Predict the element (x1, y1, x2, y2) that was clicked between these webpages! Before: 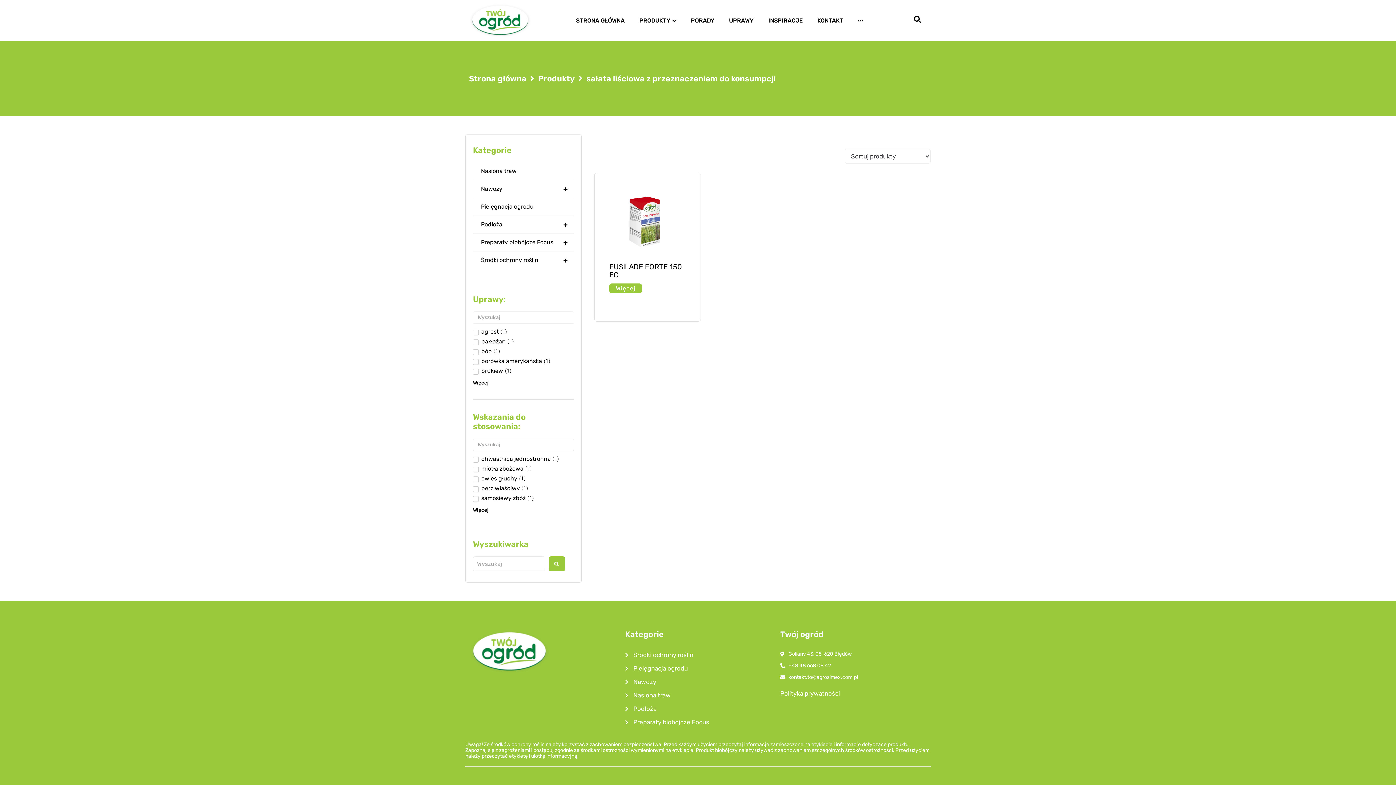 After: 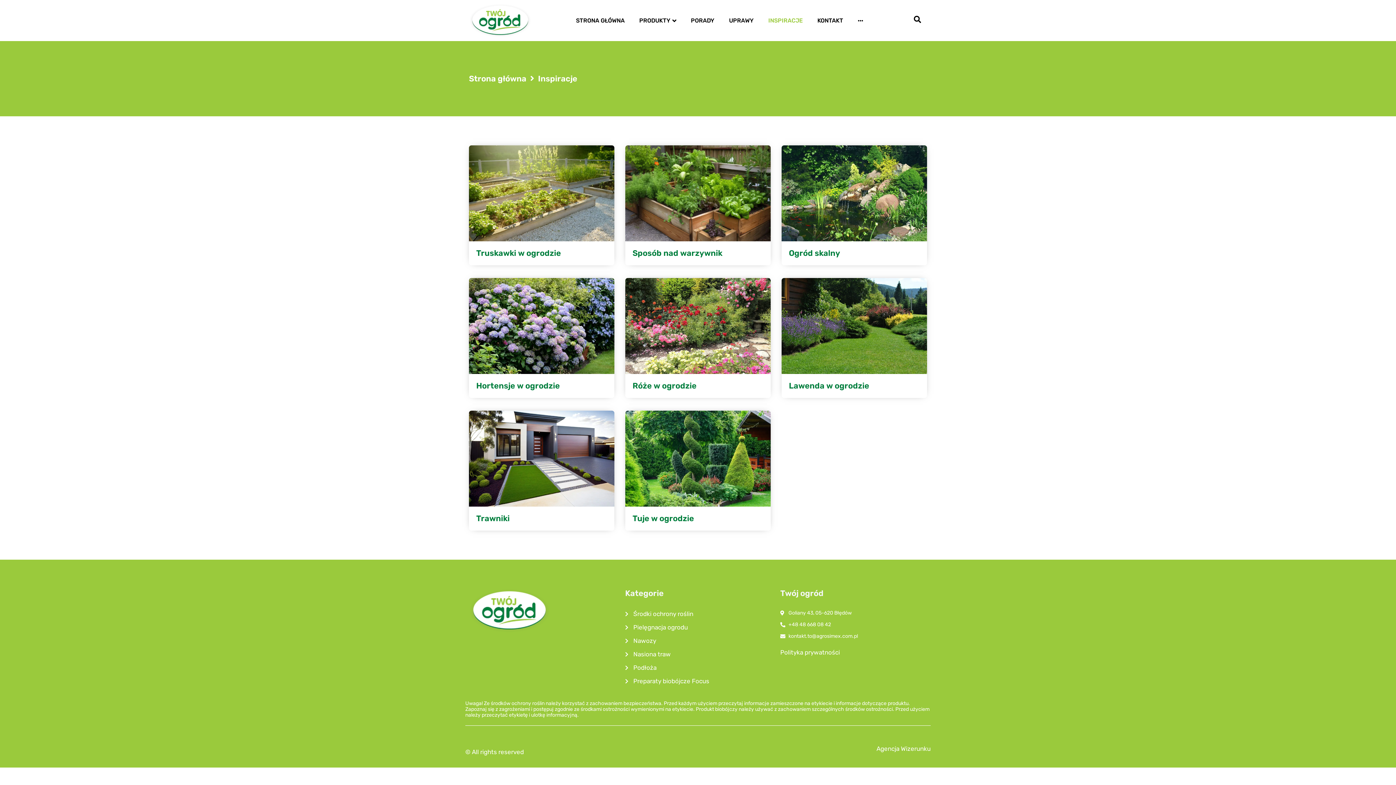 Action: label: INSPIRACJE bbox: (753, 17, 803, 24)